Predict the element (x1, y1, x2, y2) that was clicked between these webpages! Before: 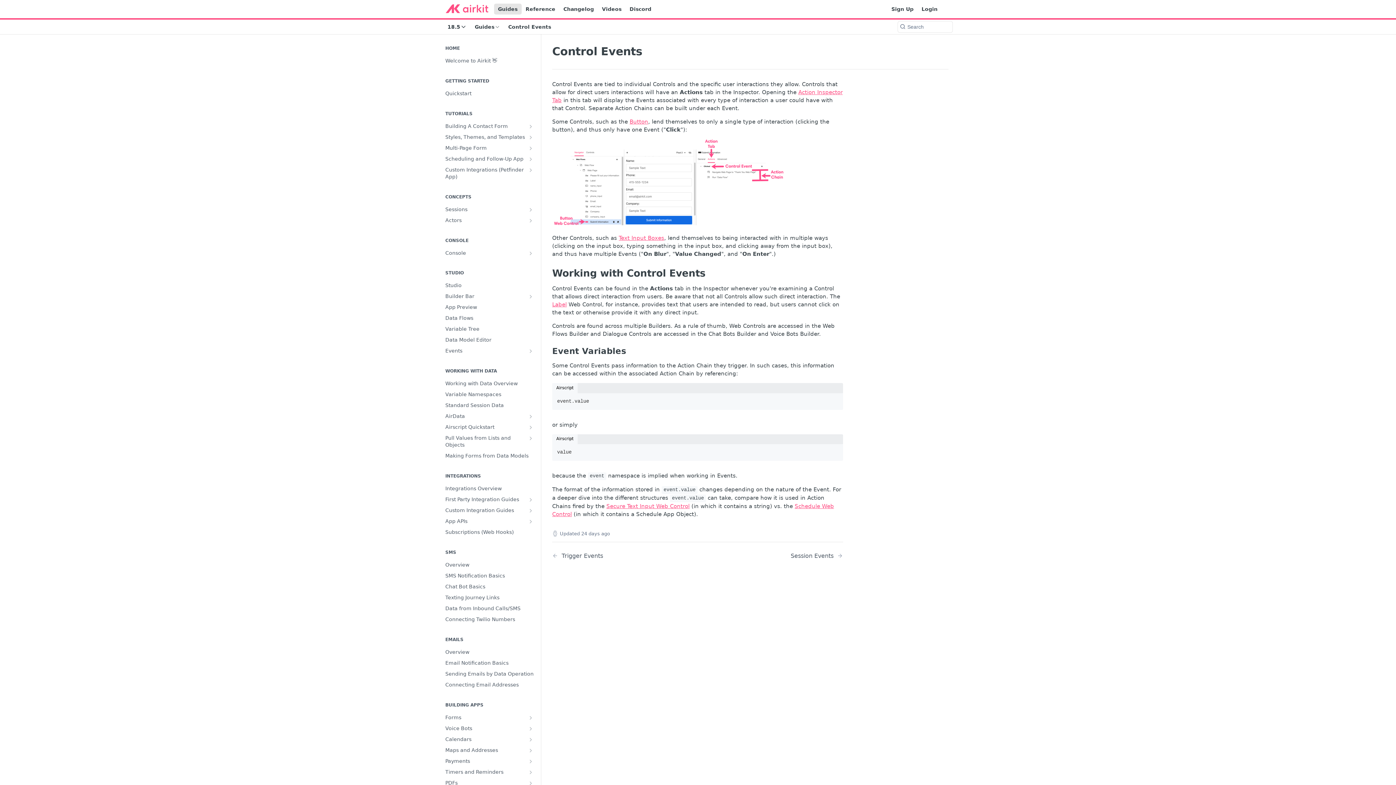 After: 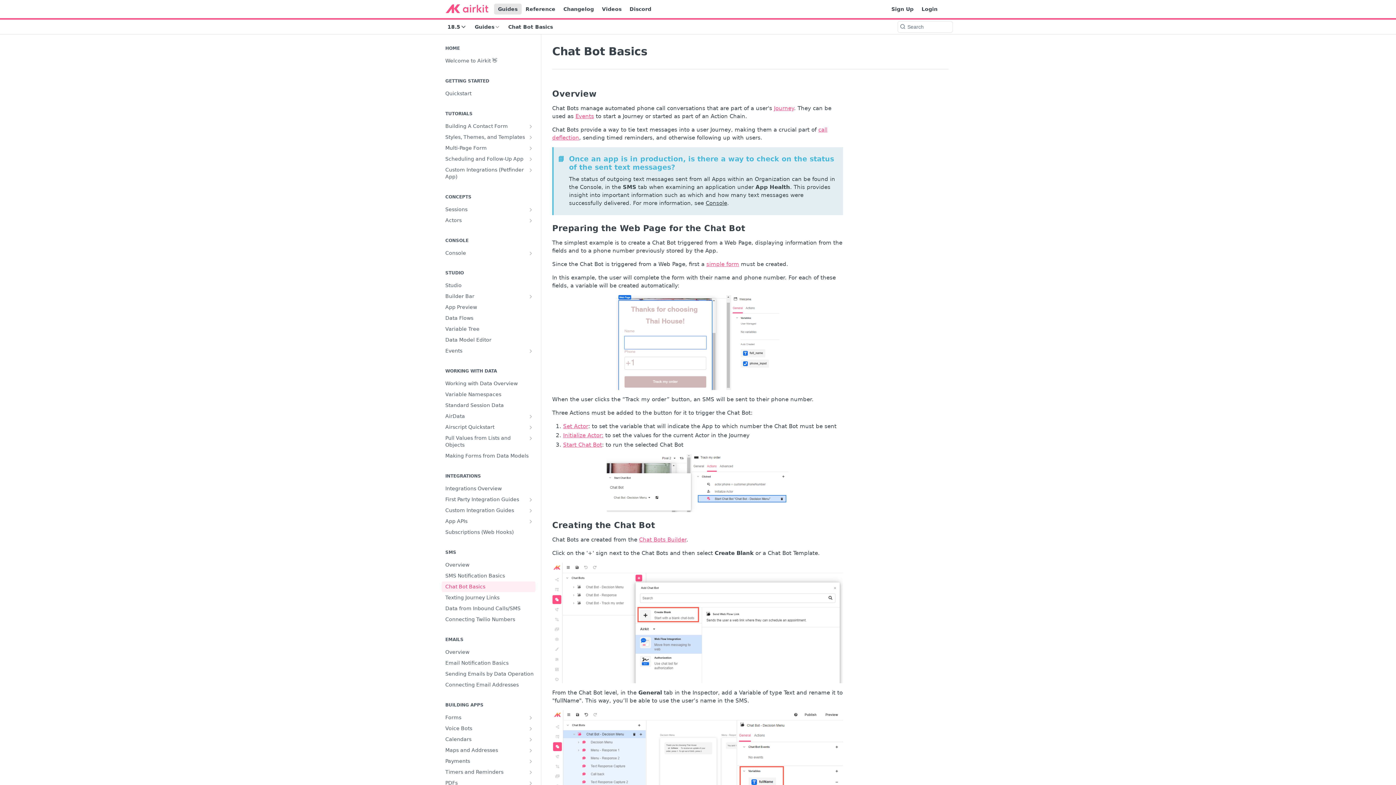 Action: label: Chat Bot Basics bbox: (441, 581, 535, 592)